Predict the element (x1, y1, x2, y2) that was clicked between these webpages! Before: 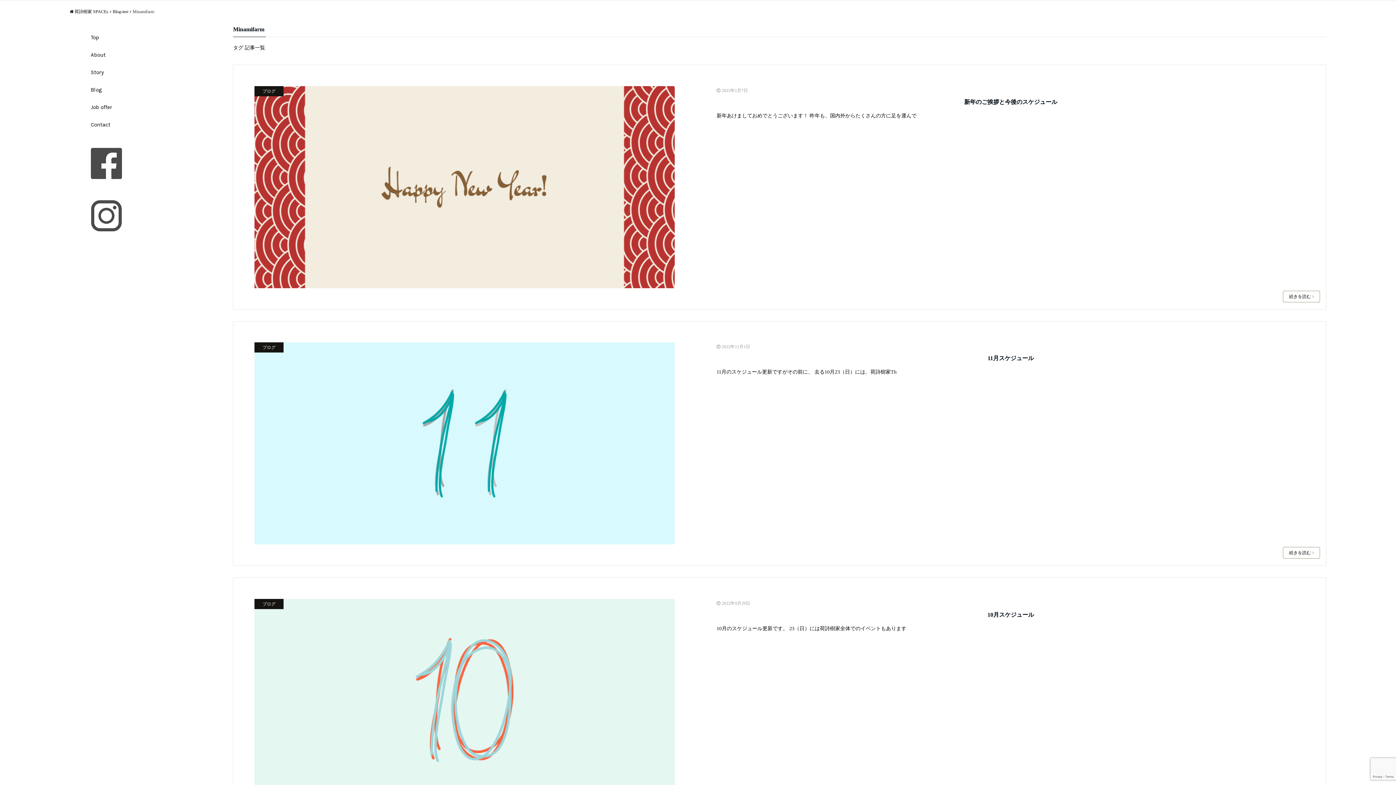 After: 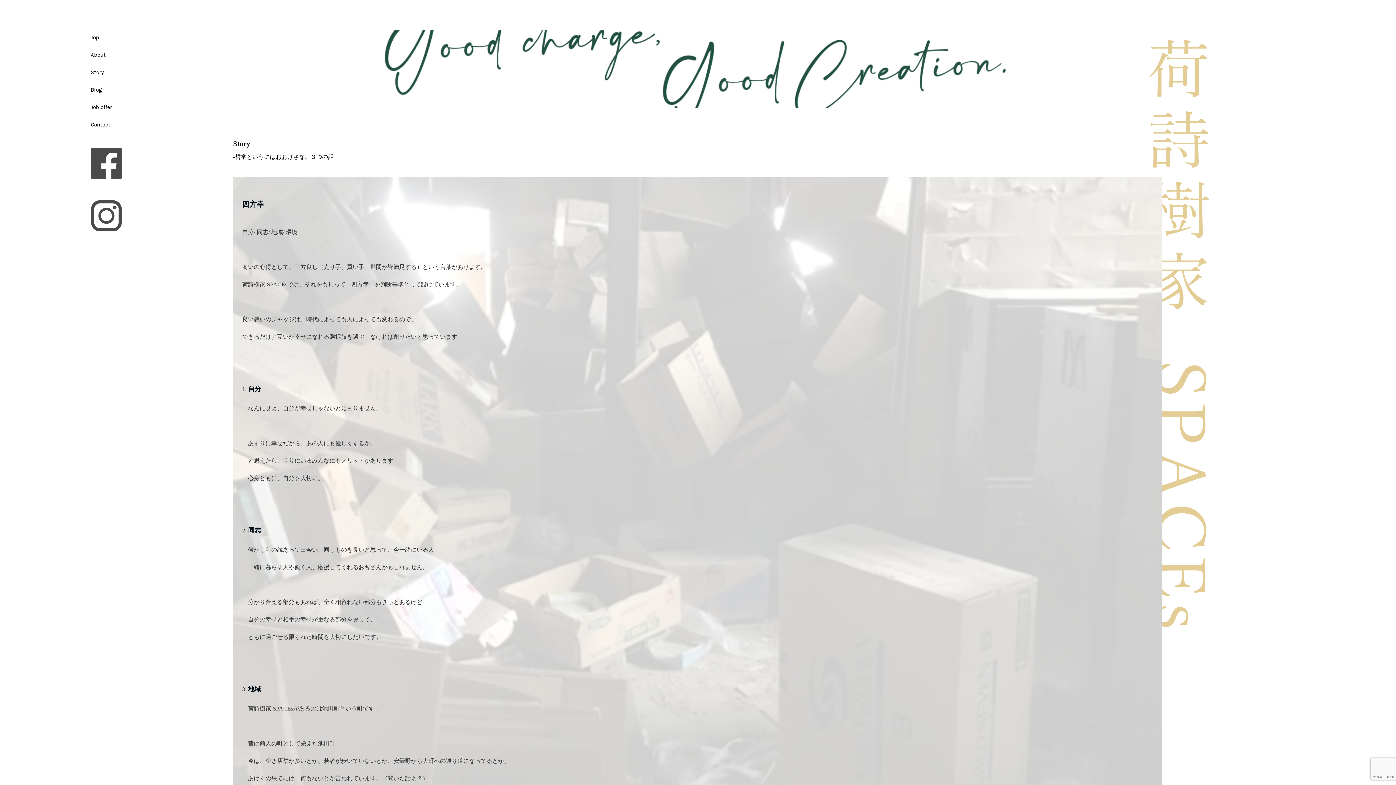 Action: label: Story bbox: (69, 69, 103, 75)